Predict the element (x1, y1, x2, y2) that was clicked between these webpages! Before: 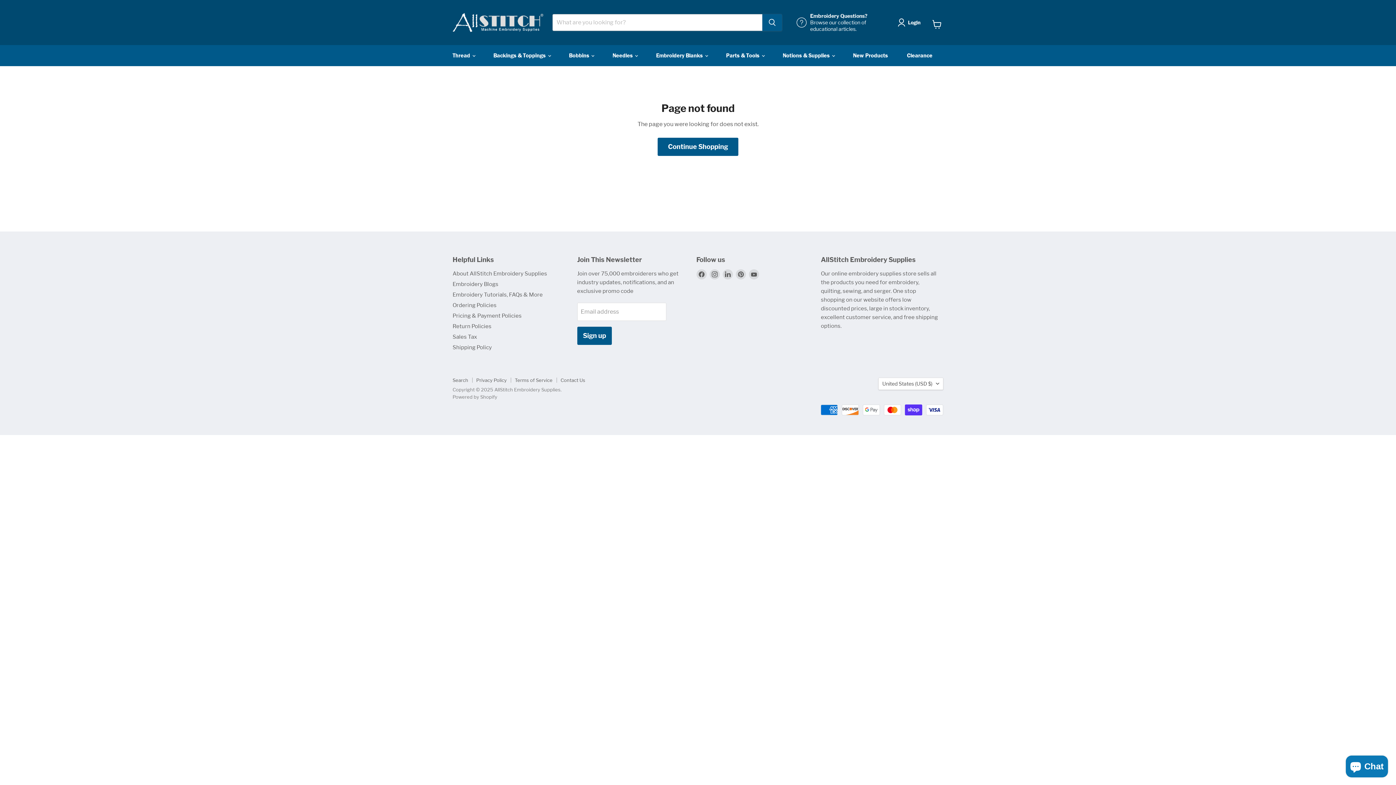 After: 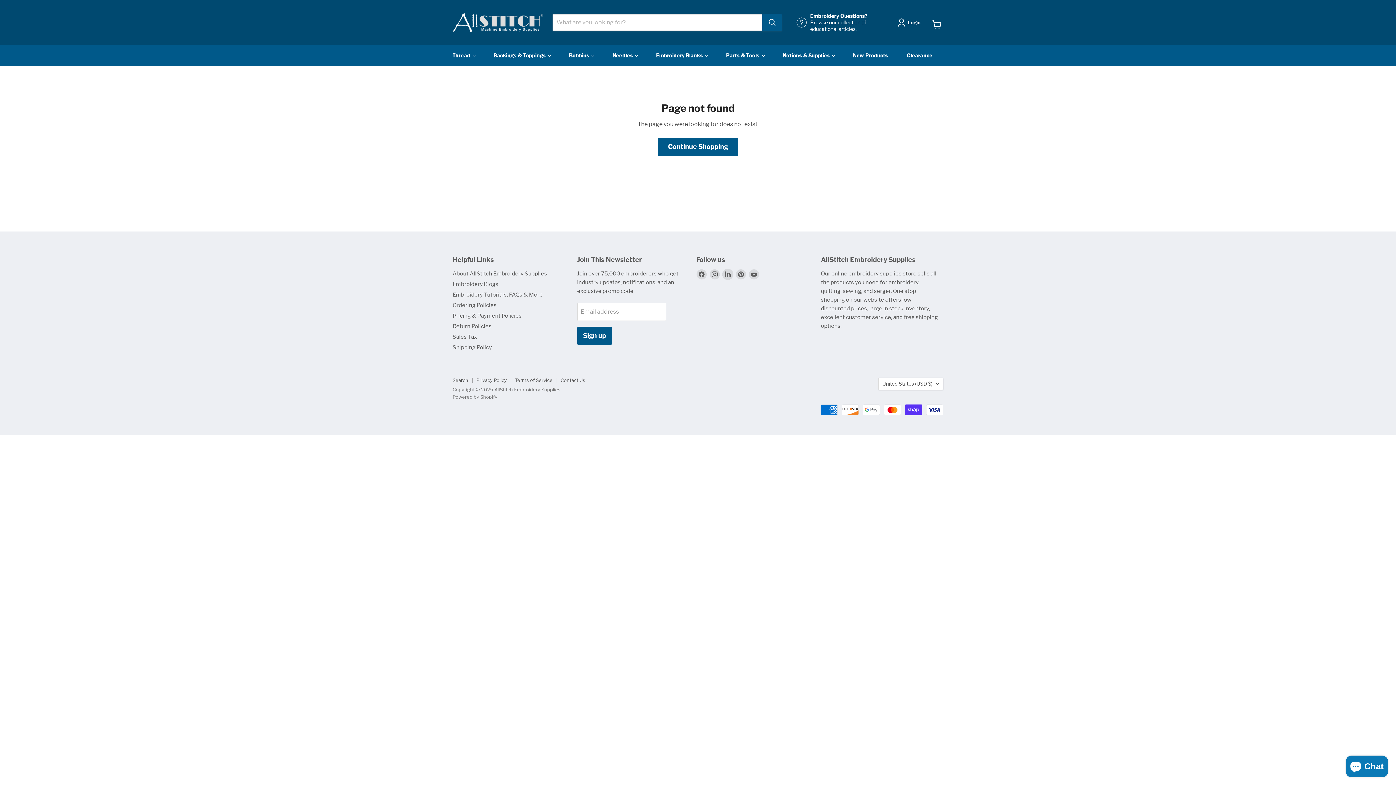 Action: bbox: (722, 269, 732, 279) label: Find us on LinkedIn